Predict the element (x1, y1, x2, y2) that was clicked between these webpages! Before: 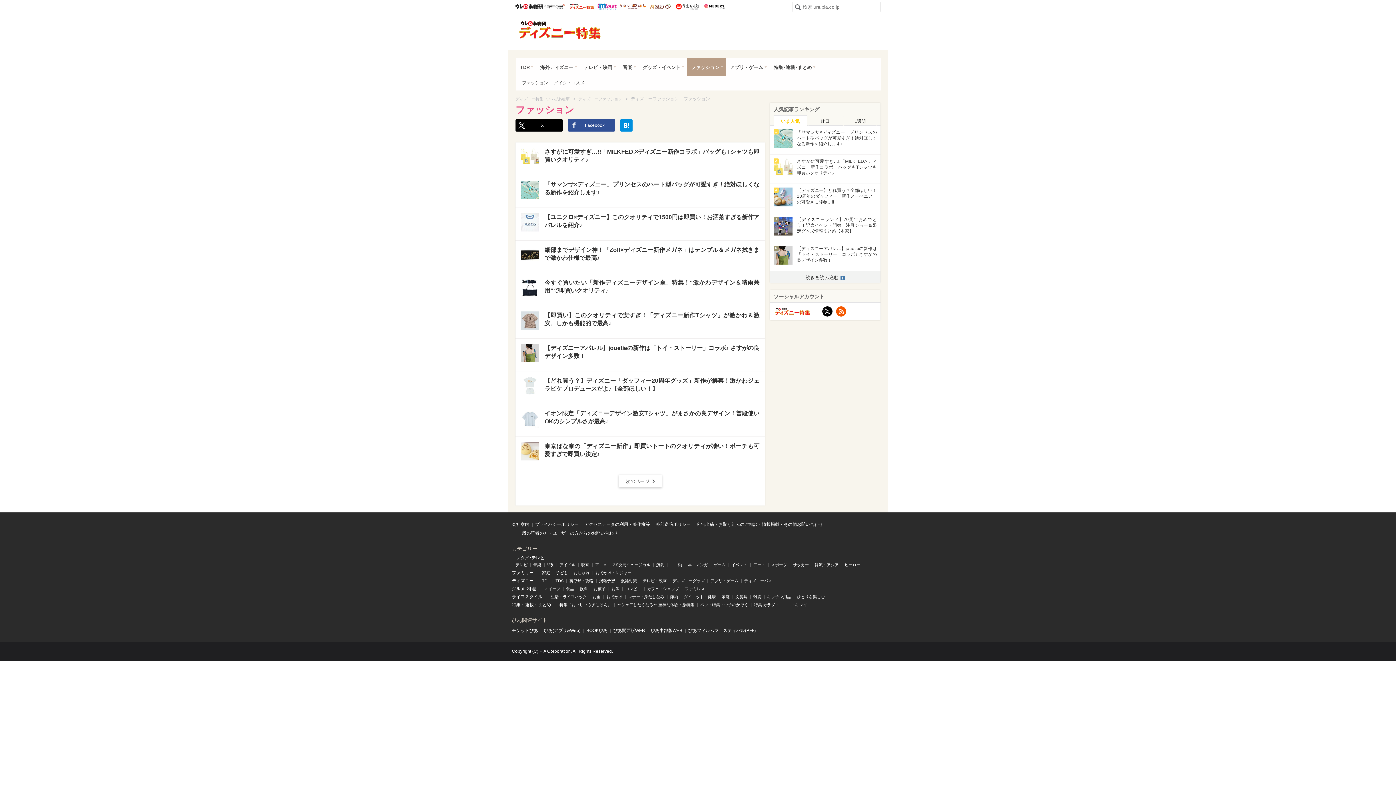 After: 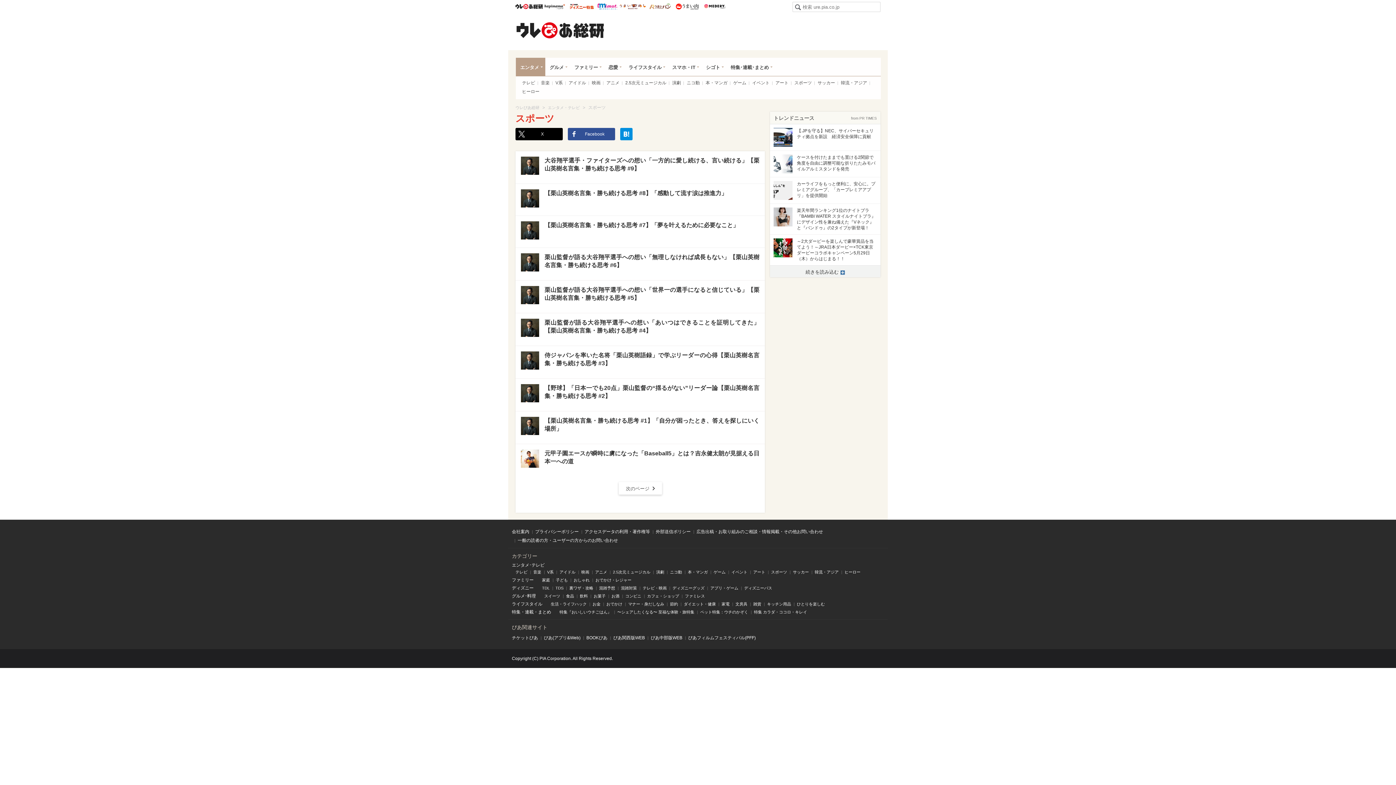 Action: label: スポーツ bbox: (771, 561, 787, 568)